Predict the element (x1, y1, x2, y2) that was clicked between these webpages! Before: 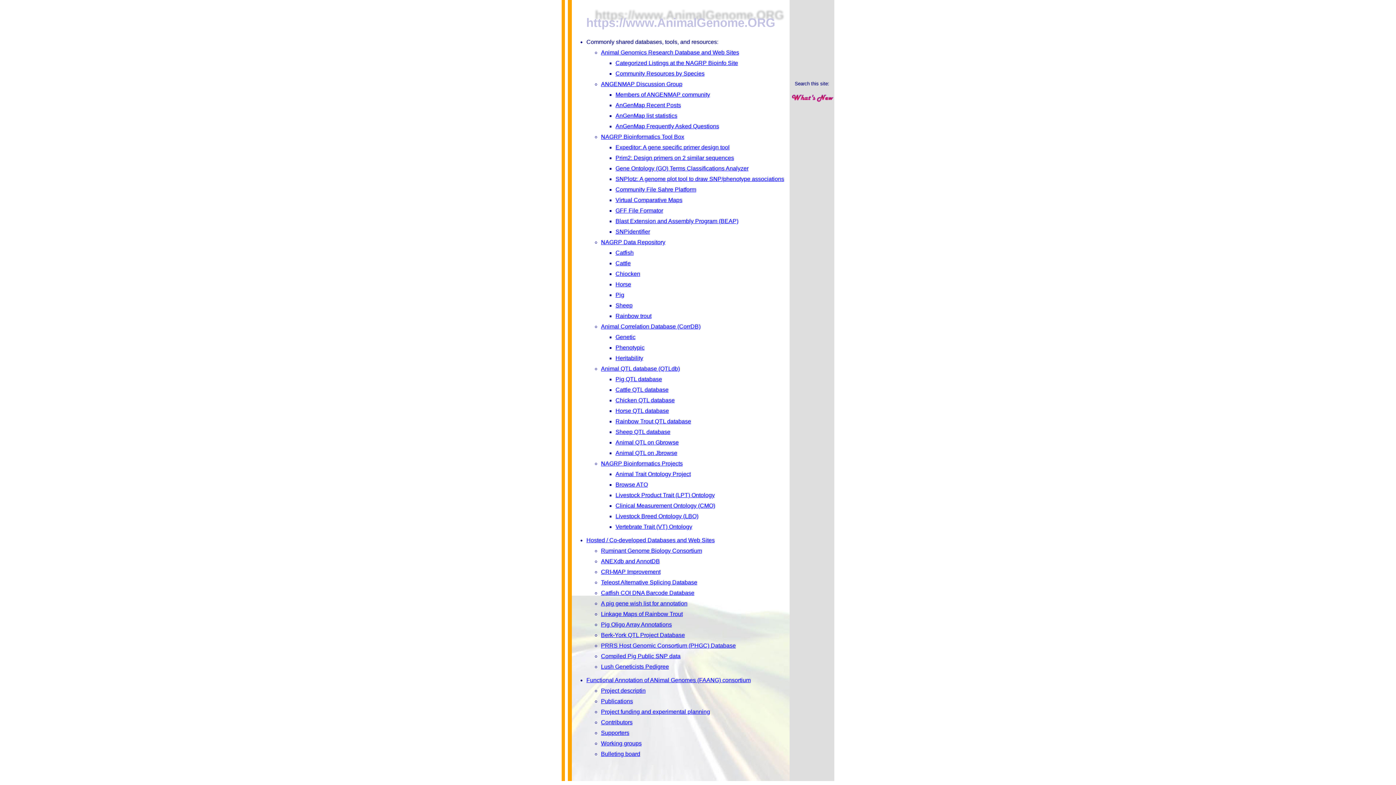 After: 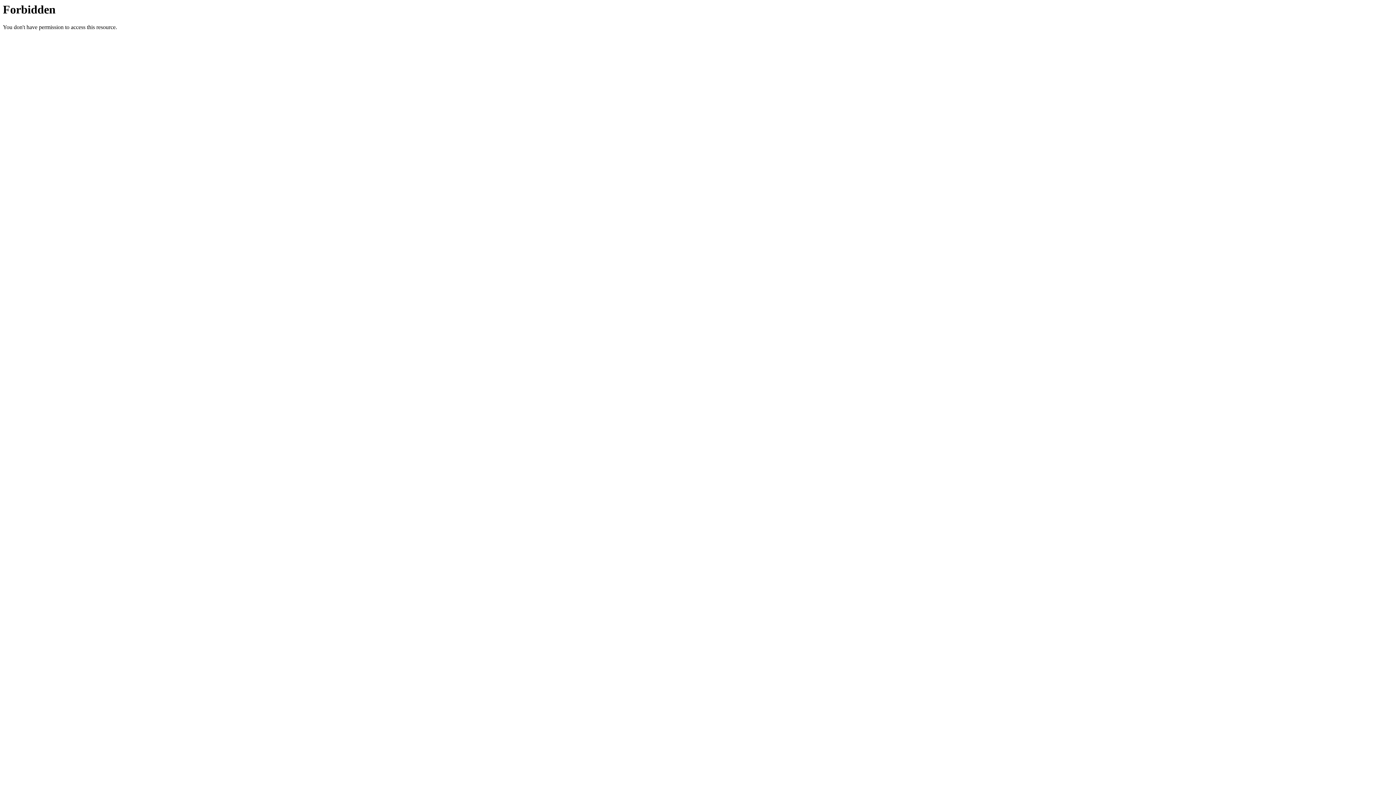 Action: bbox: (601, 558, 660, 564) label: ANEXdb and AnnotDB